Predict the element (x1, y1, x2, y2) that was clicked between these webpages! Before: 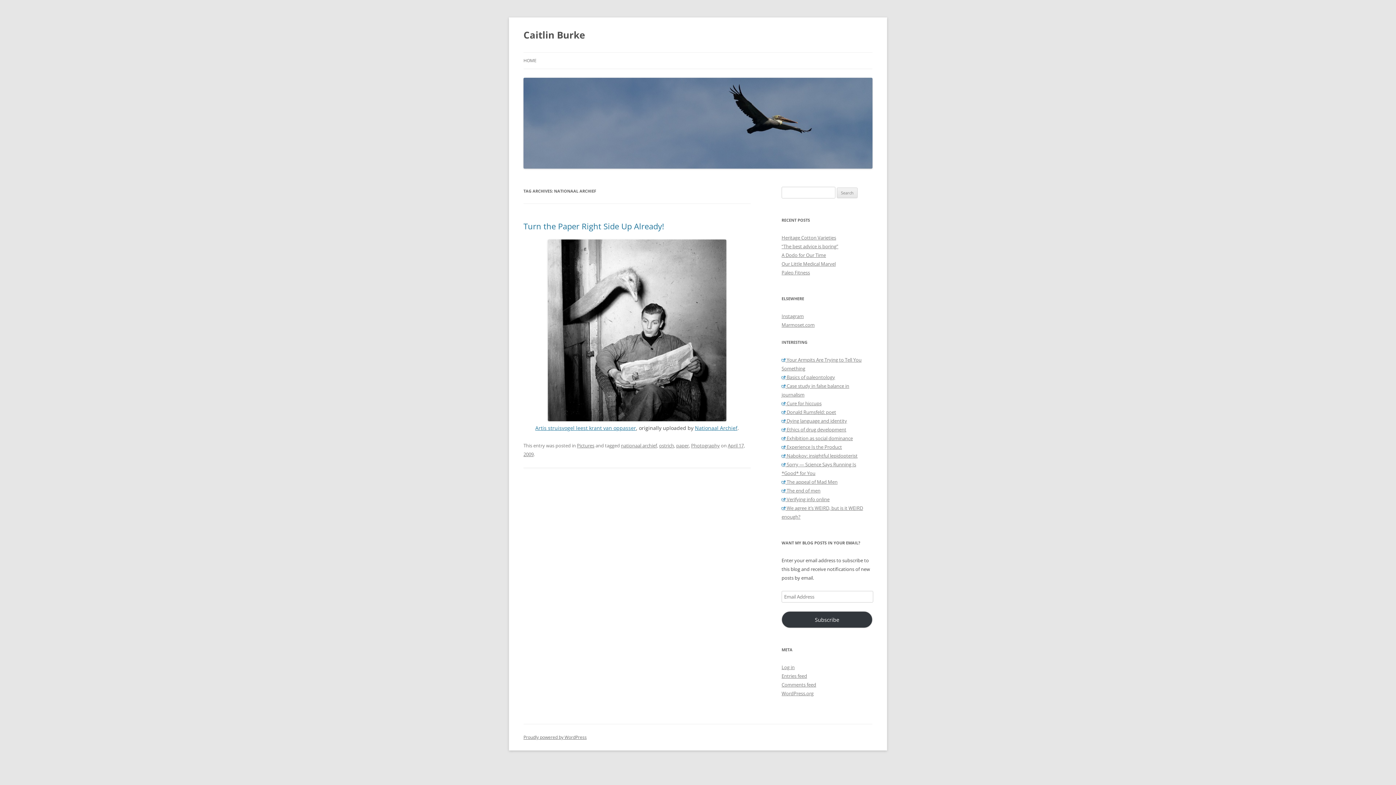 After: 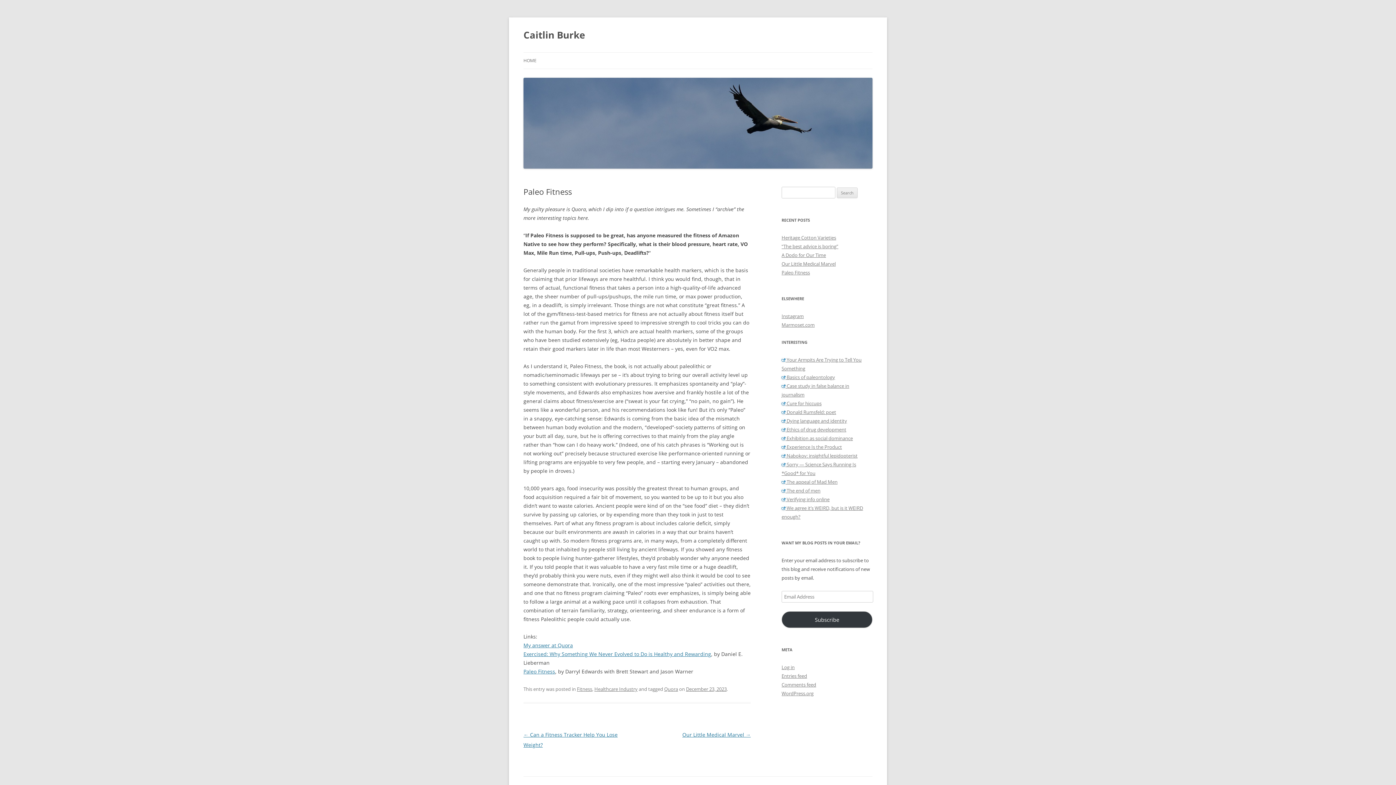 Action: bbox: (781, 269, 810, 276) label: Paleo Fitness